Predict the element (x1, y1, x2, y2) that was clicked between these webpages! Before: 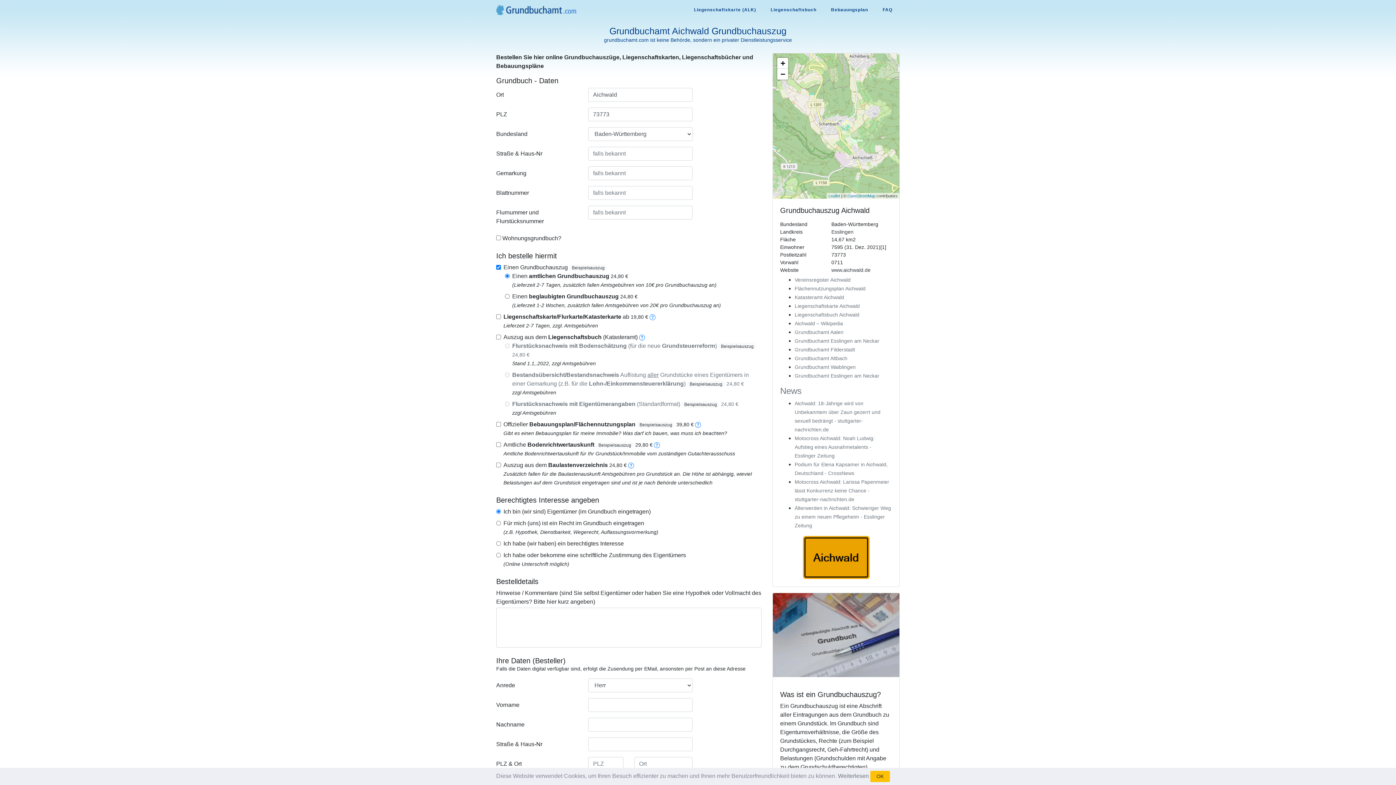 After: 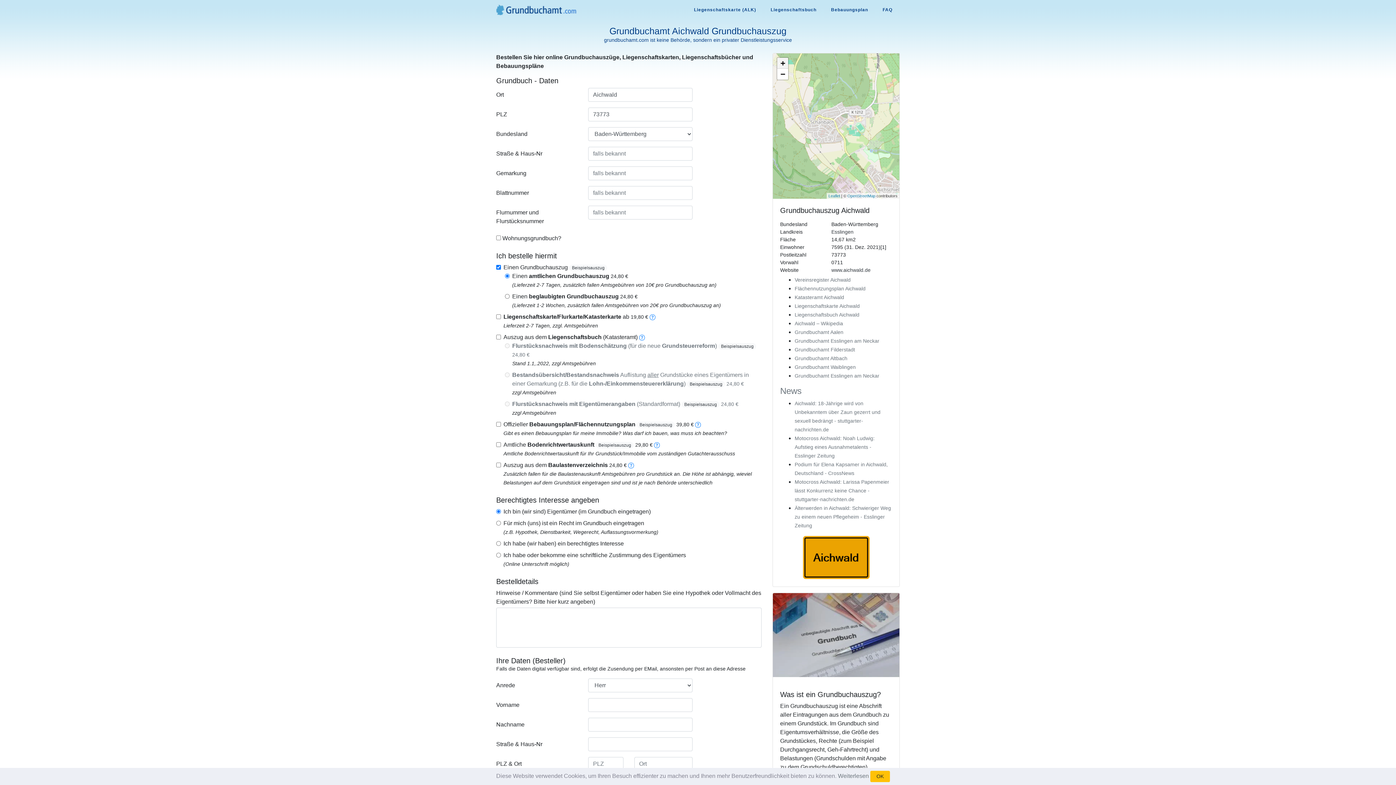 Action: label: Zoom in bbox: (777, 57, 788, 68)